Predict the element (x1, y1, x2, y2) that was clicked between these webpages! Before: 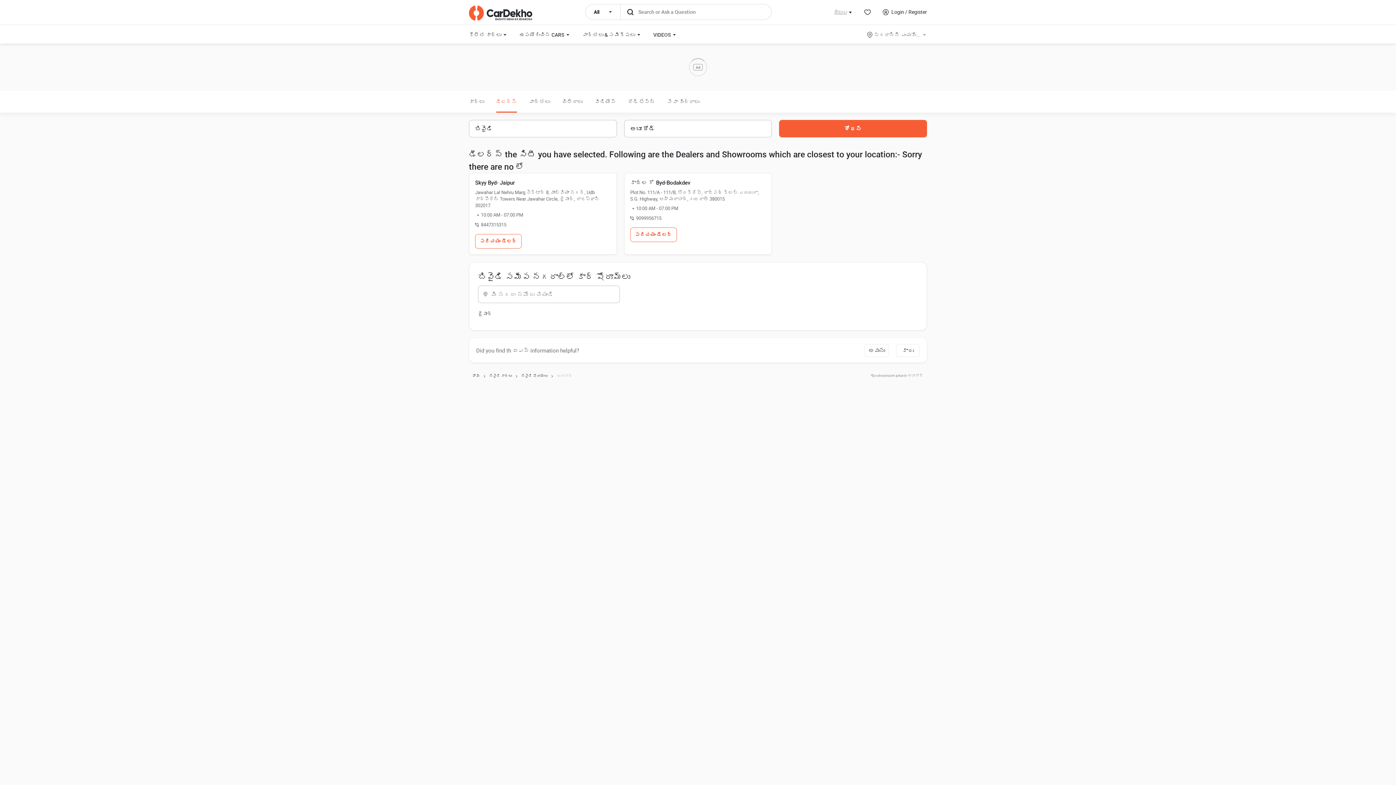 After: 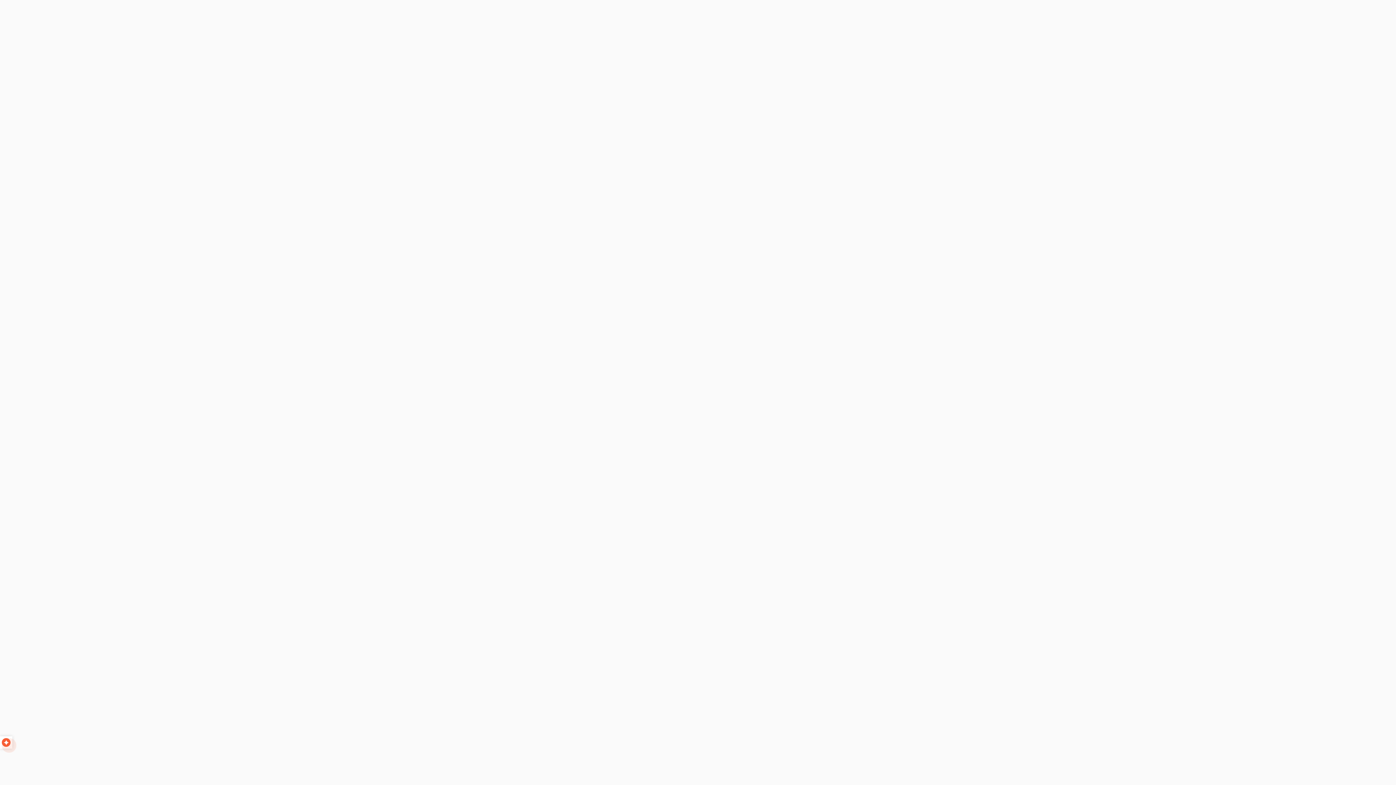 Action: label: కార్ల గో Byd-Bodakdev bbox: (630, 179, 765, 186)